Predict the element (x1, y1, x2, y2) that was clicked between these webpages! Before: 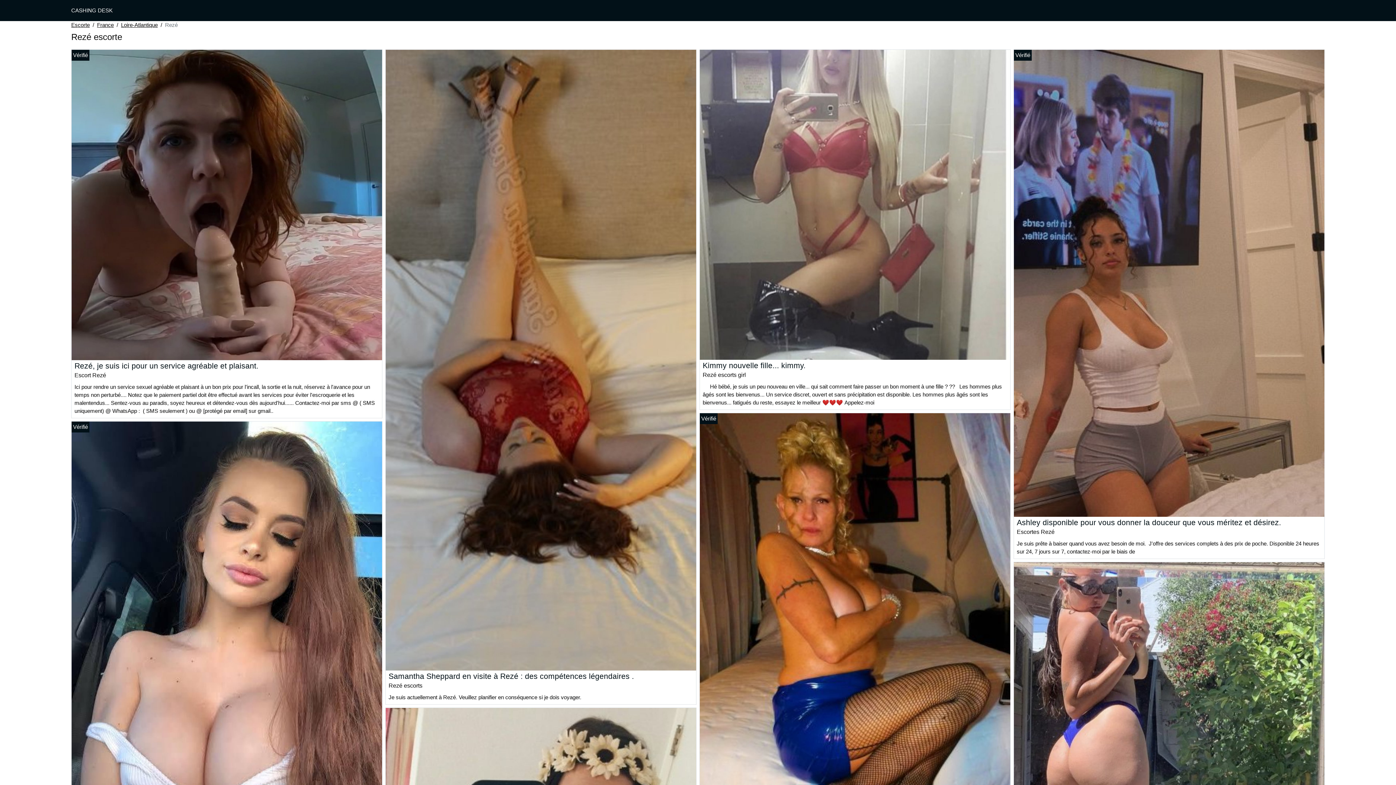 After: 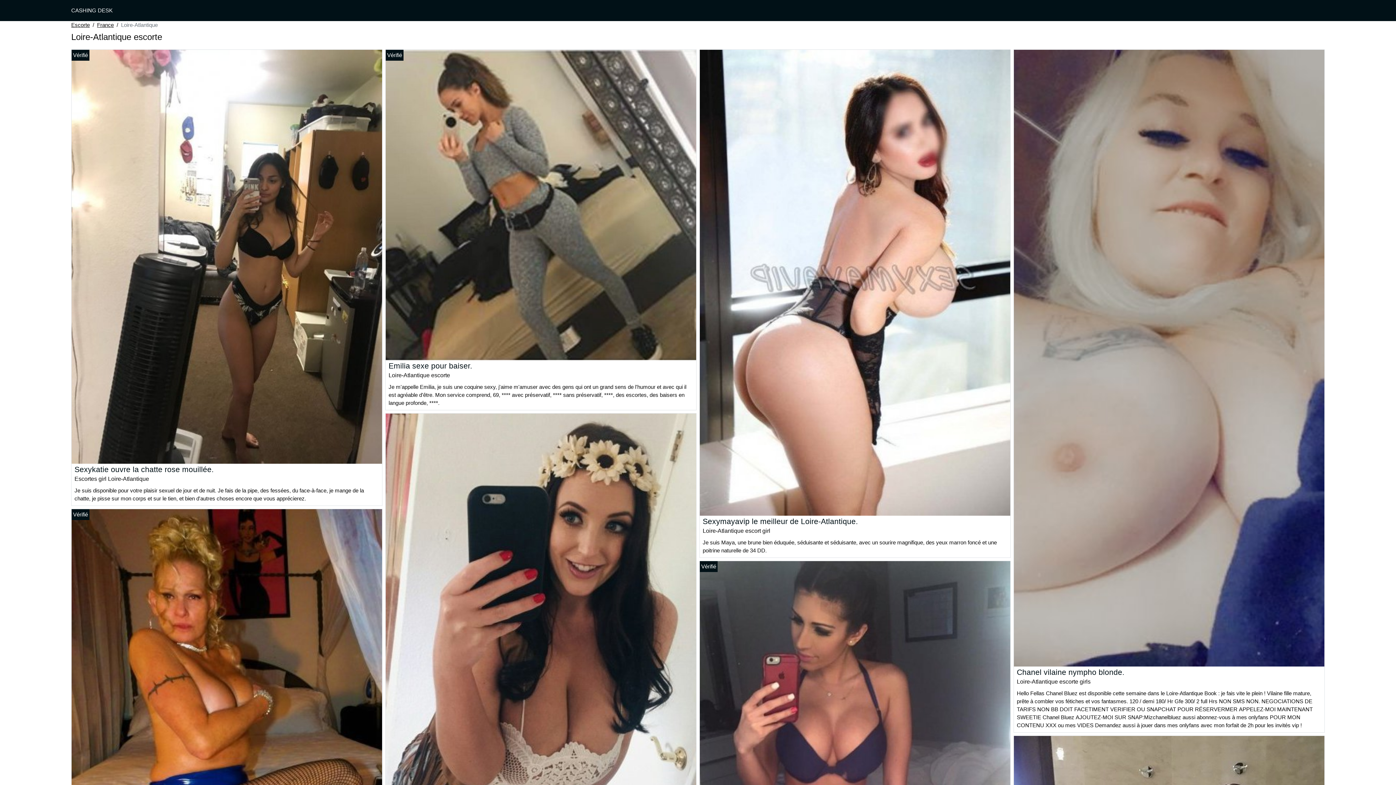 Action: label: Loire-Atlantique bbox: (121, 21, 157, 29)